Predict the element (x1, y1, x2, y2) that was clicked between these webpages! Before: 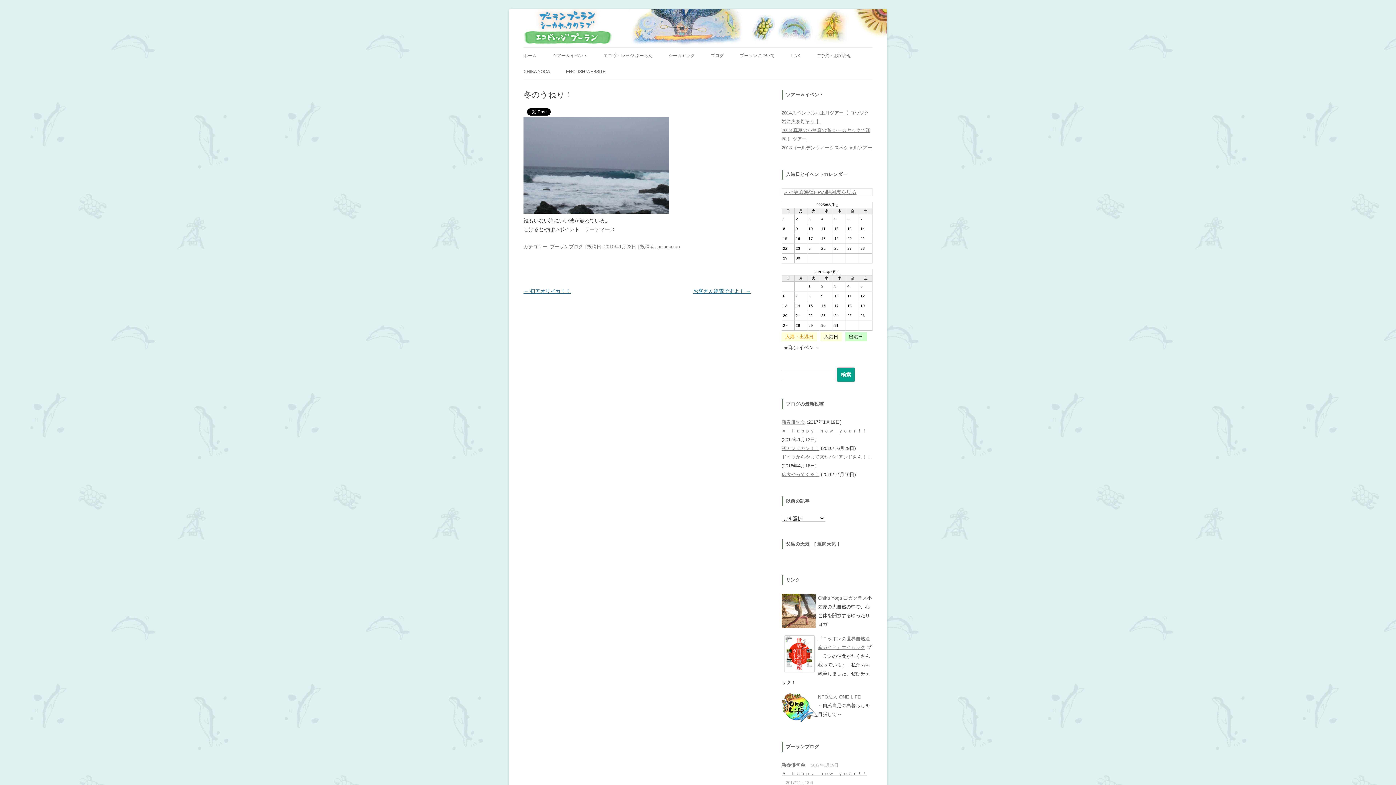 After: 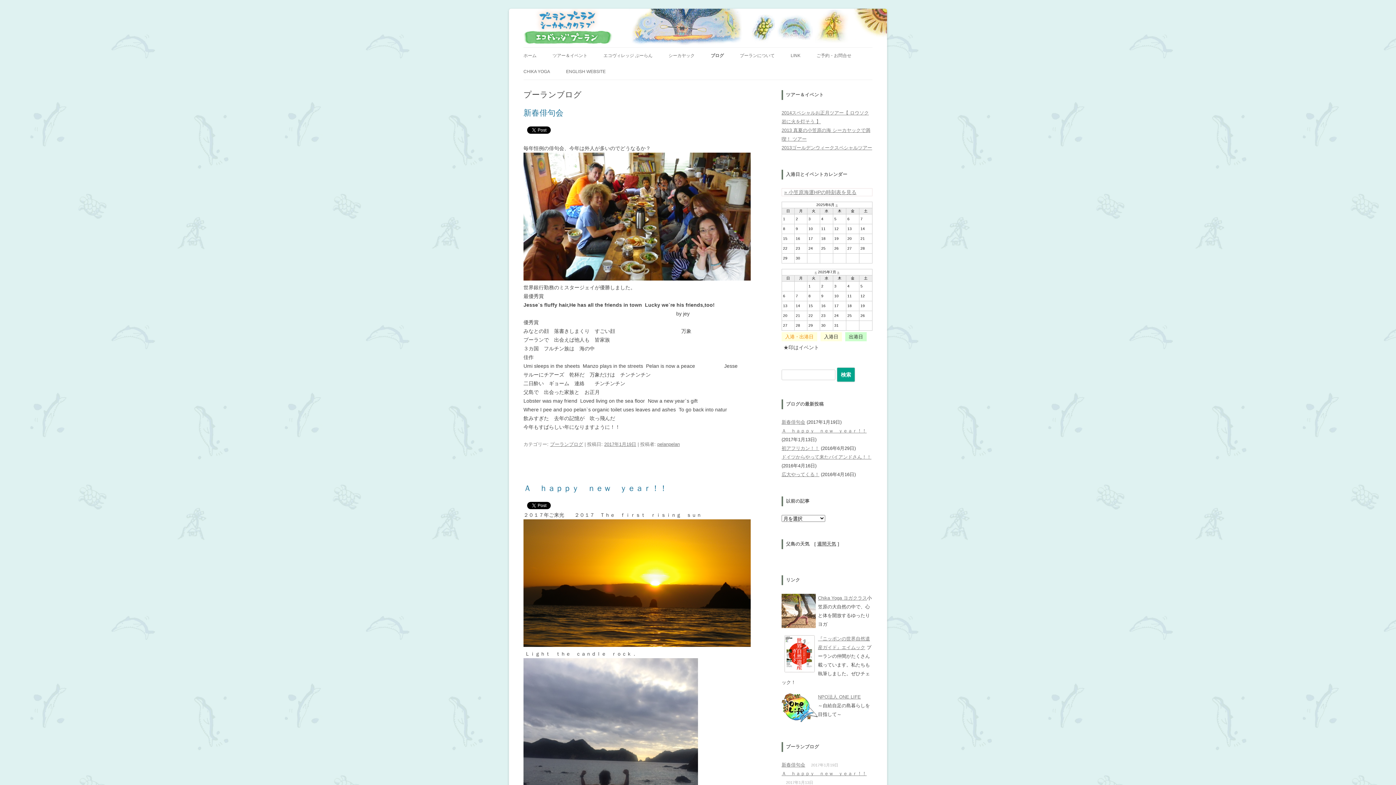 Action: bbox: (550, 244, 583, 249) label: プーランブログ